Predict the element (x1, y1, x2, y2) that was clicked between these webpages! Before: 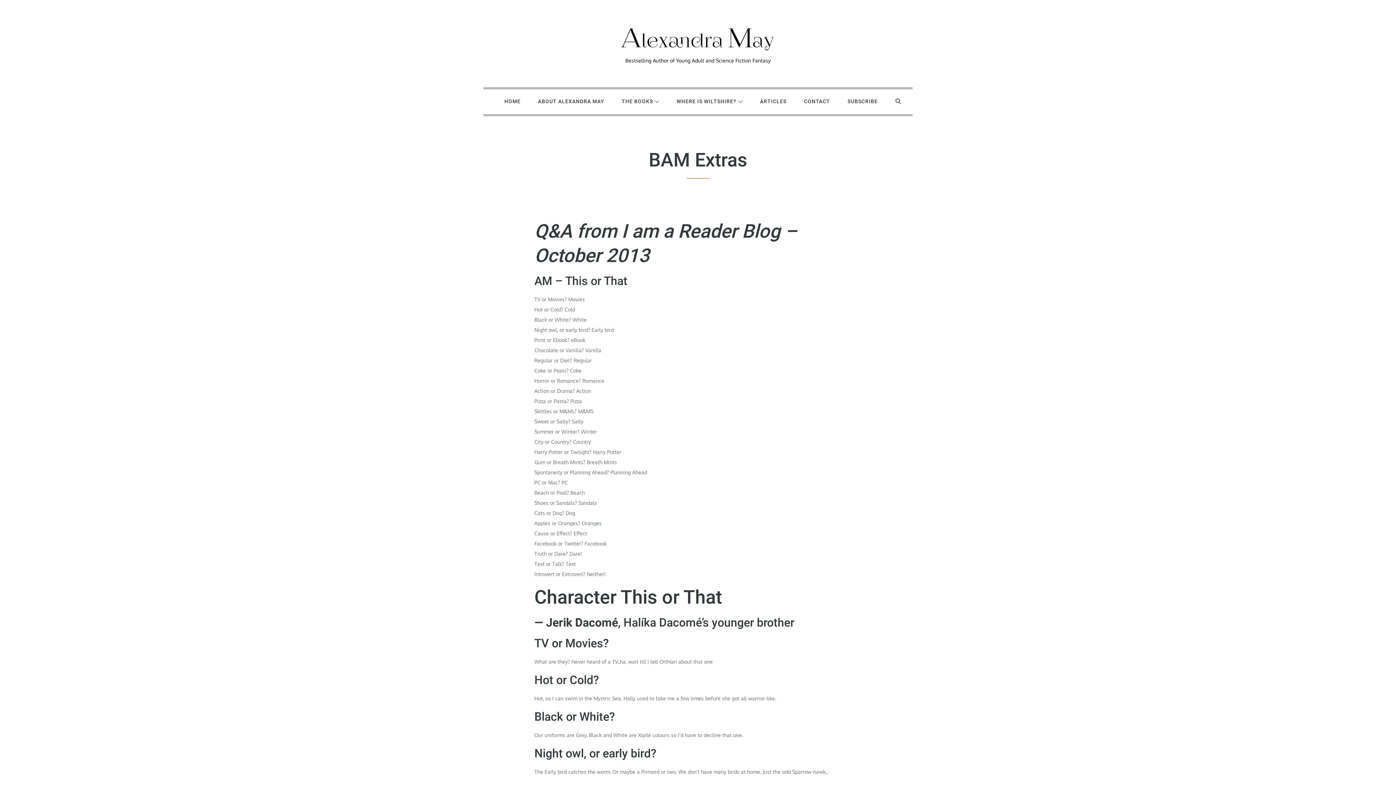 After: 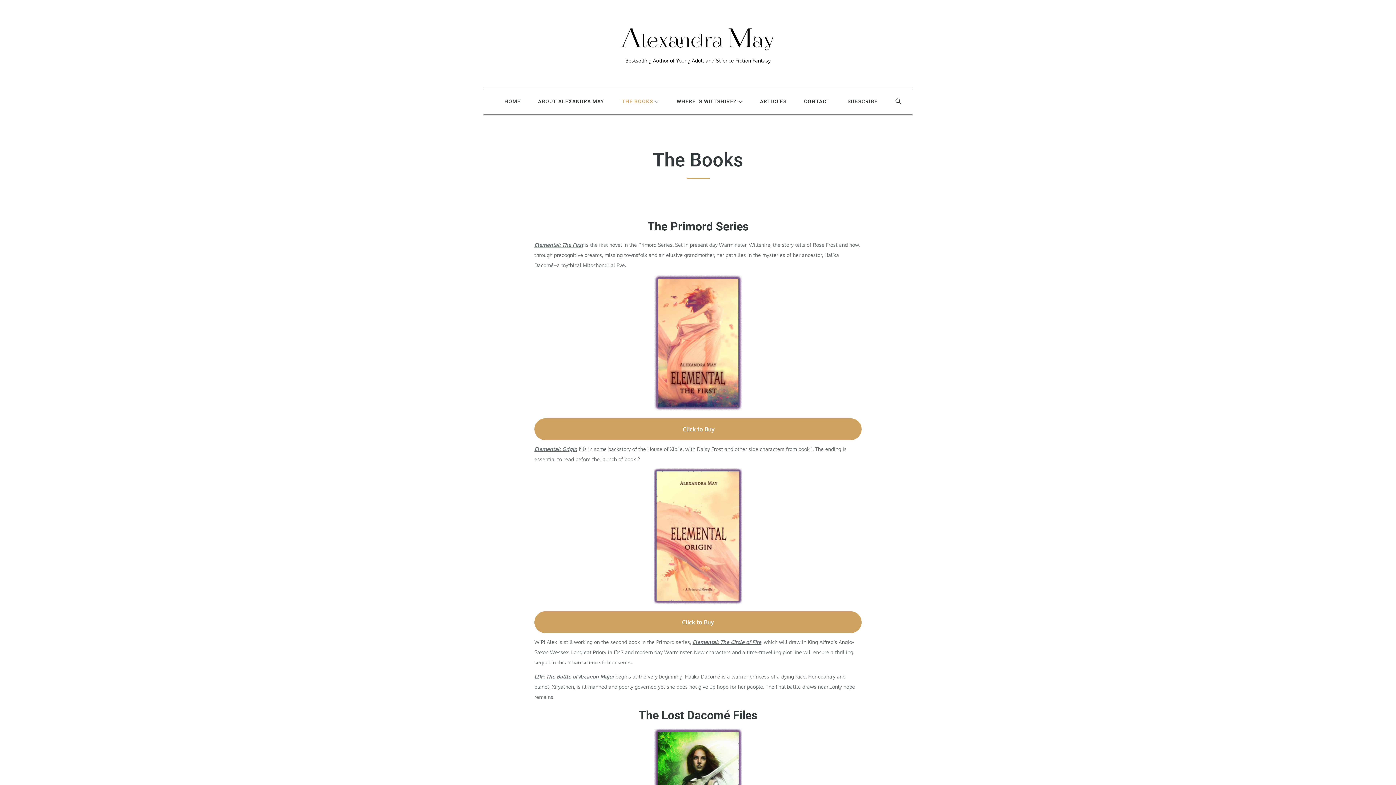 Action: label: THE BOOKS bbox: (613, 89, 667, 114)